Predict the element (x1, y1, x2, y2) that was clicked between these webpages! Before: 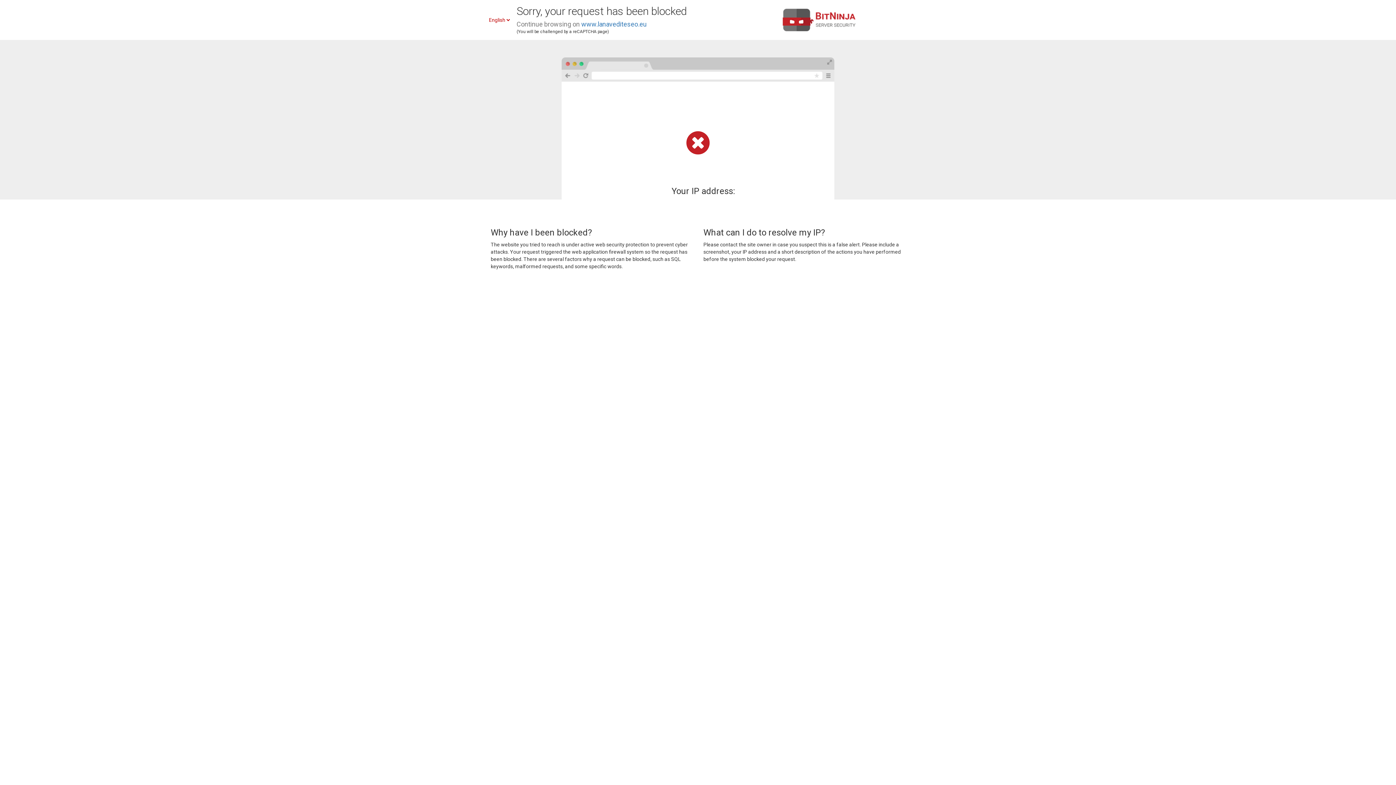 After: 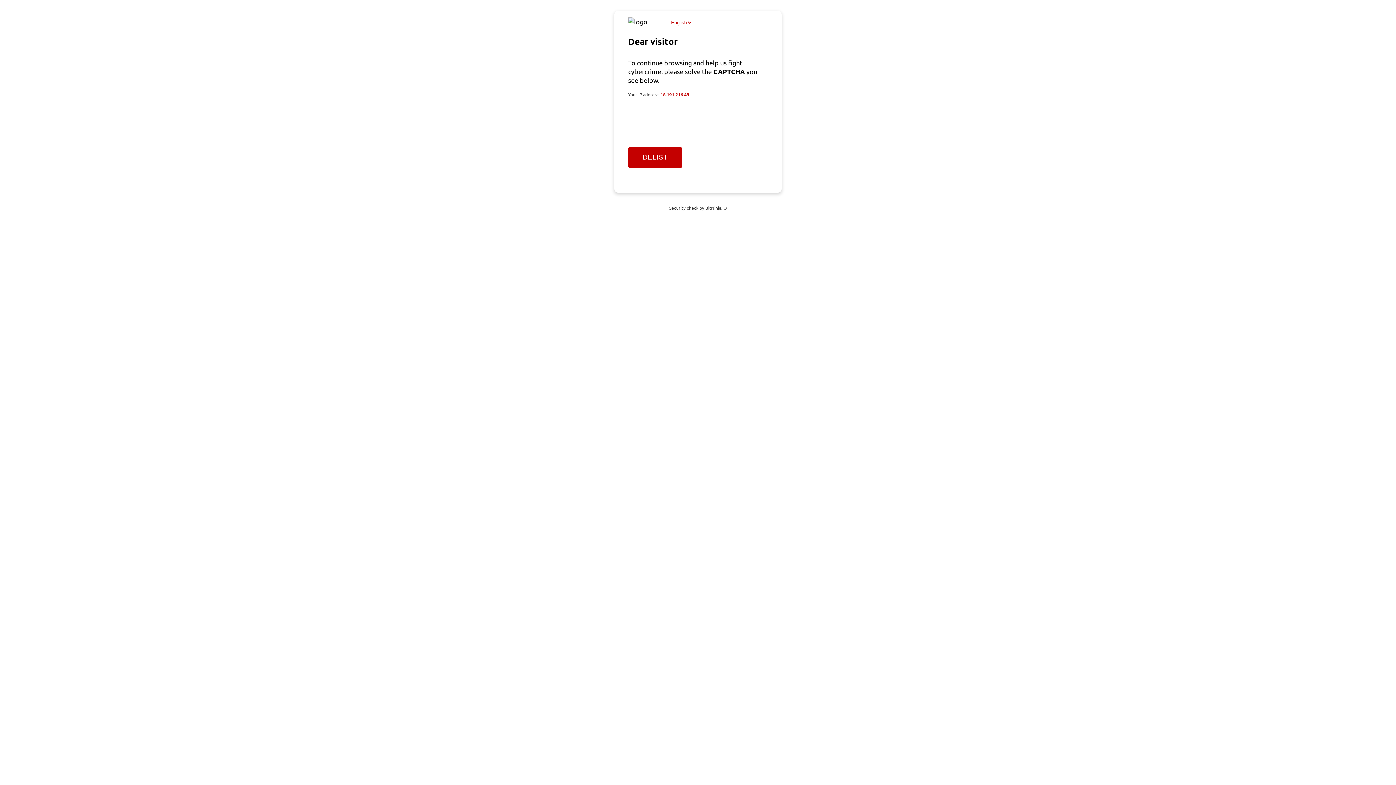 Action: label: www.lanavediteseo.eu bbox: (581, 20, 646, 28)